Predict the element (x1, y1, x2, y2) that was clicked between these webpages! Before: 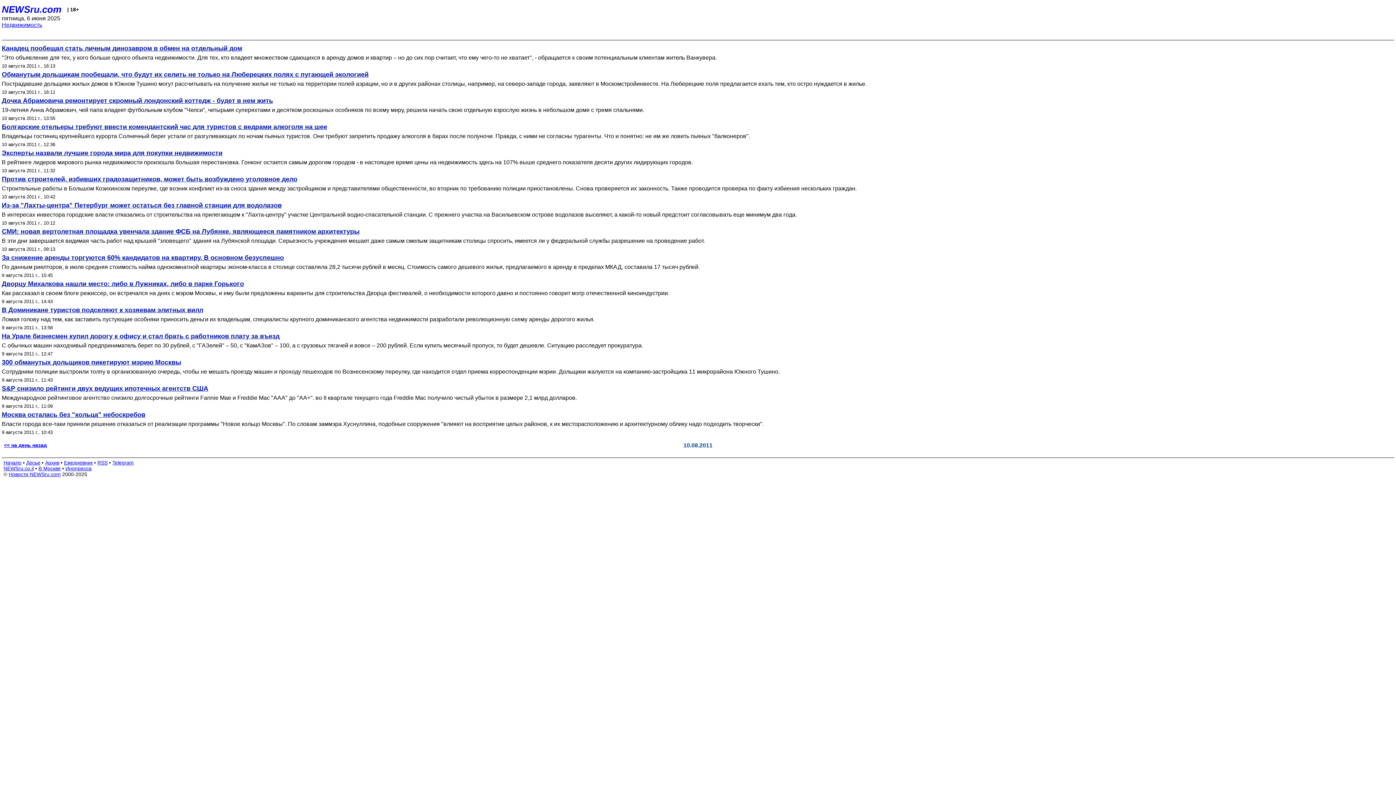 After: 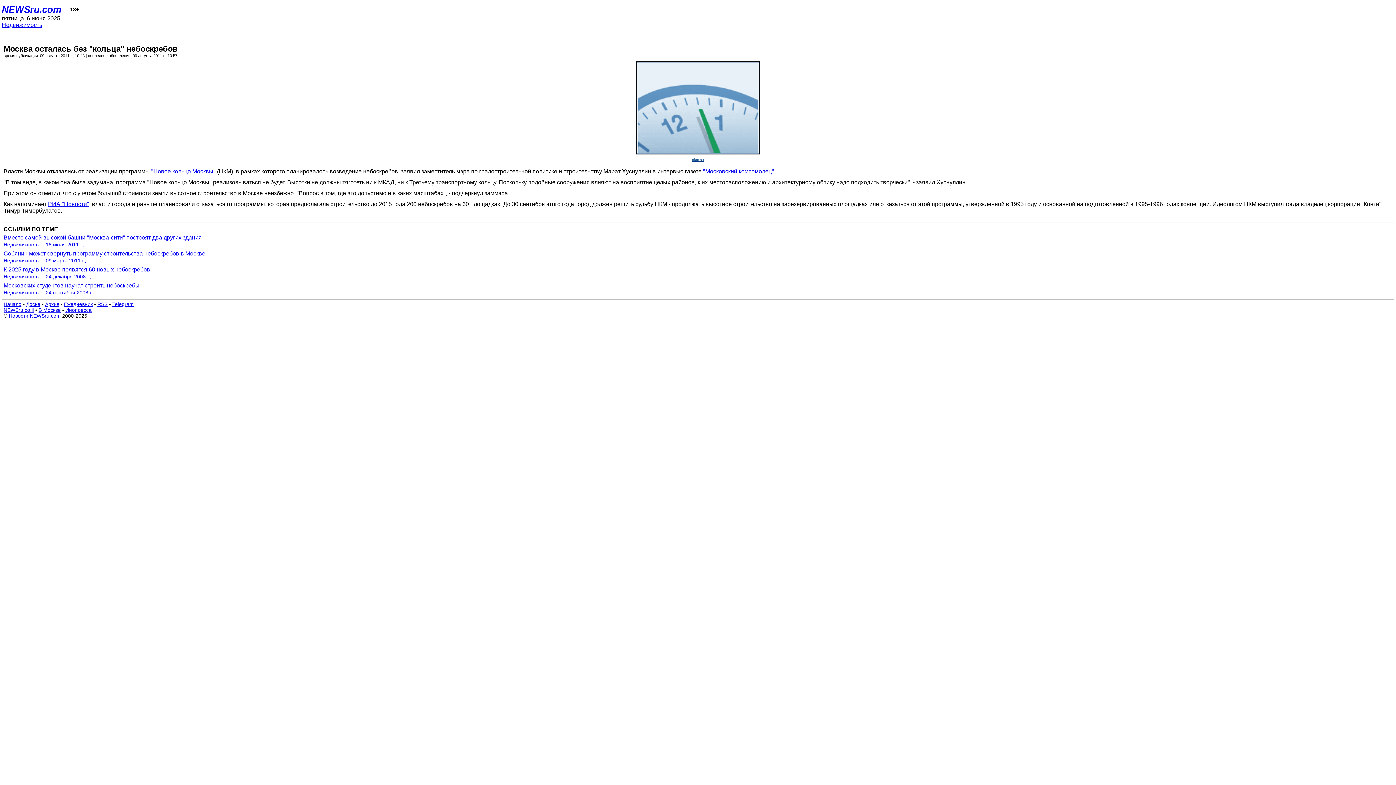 Action: label: Москва осталась без "кольца" небоскребов bbox: (1, 411, 1394, 418)